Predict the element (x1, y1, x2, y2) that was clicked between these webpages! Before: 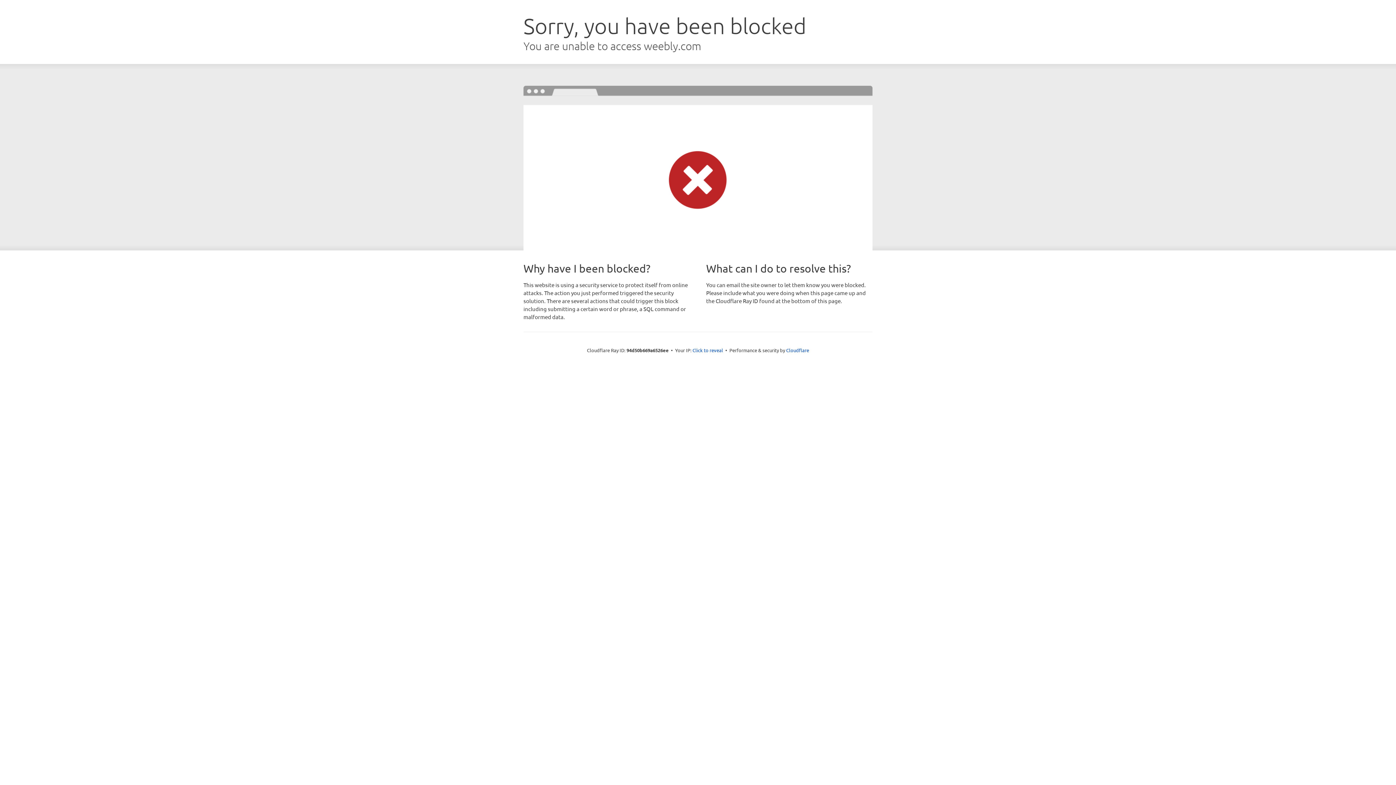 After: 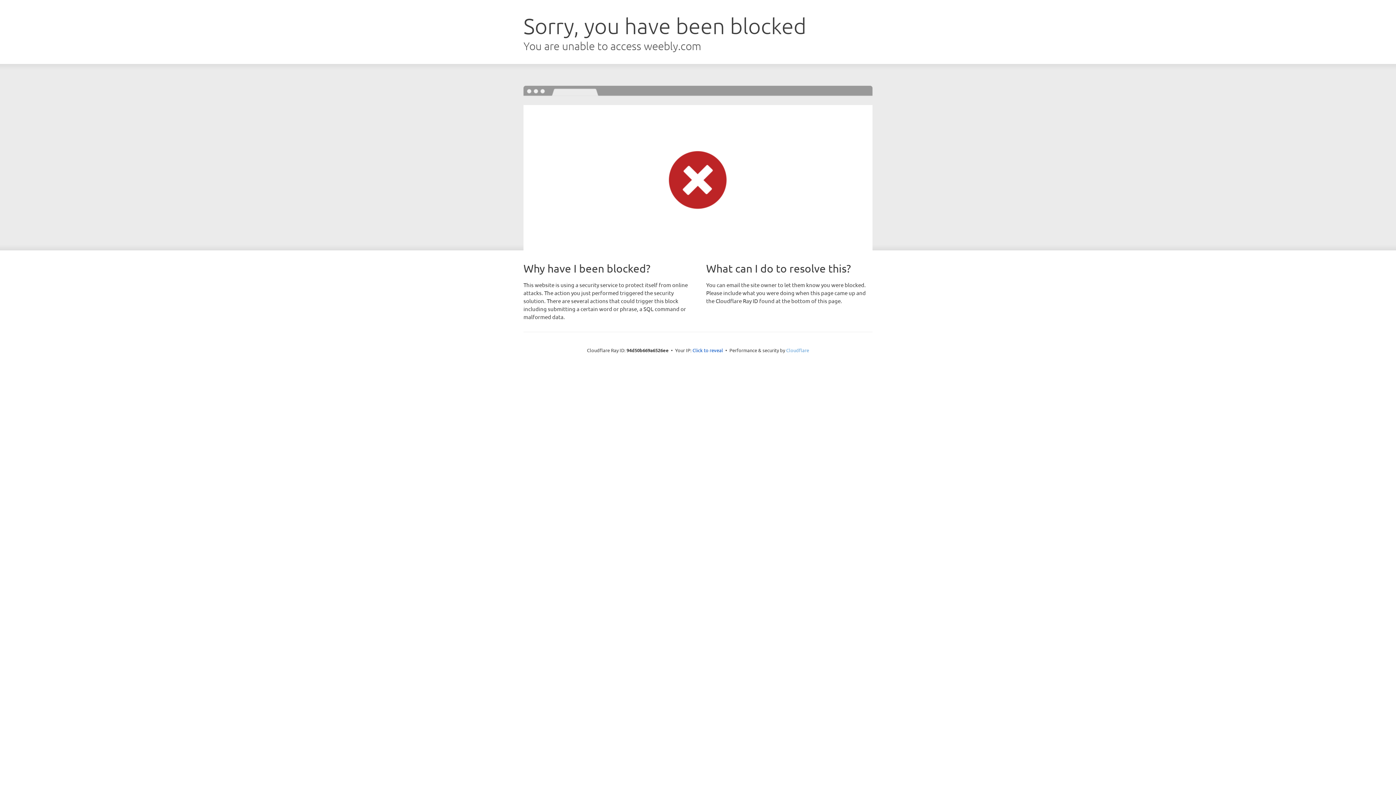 Action: label: Cloudflare bbox: (786, 347, 809, 353)